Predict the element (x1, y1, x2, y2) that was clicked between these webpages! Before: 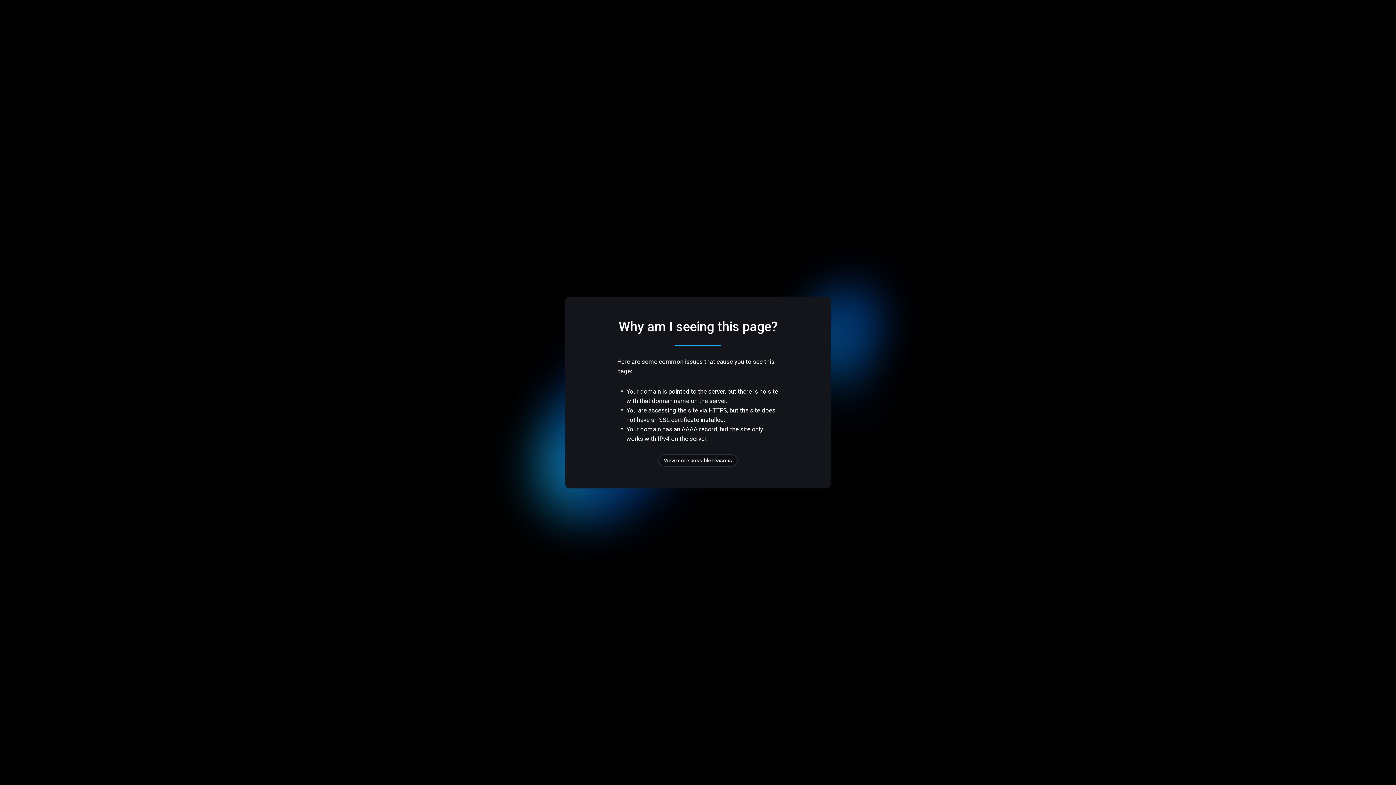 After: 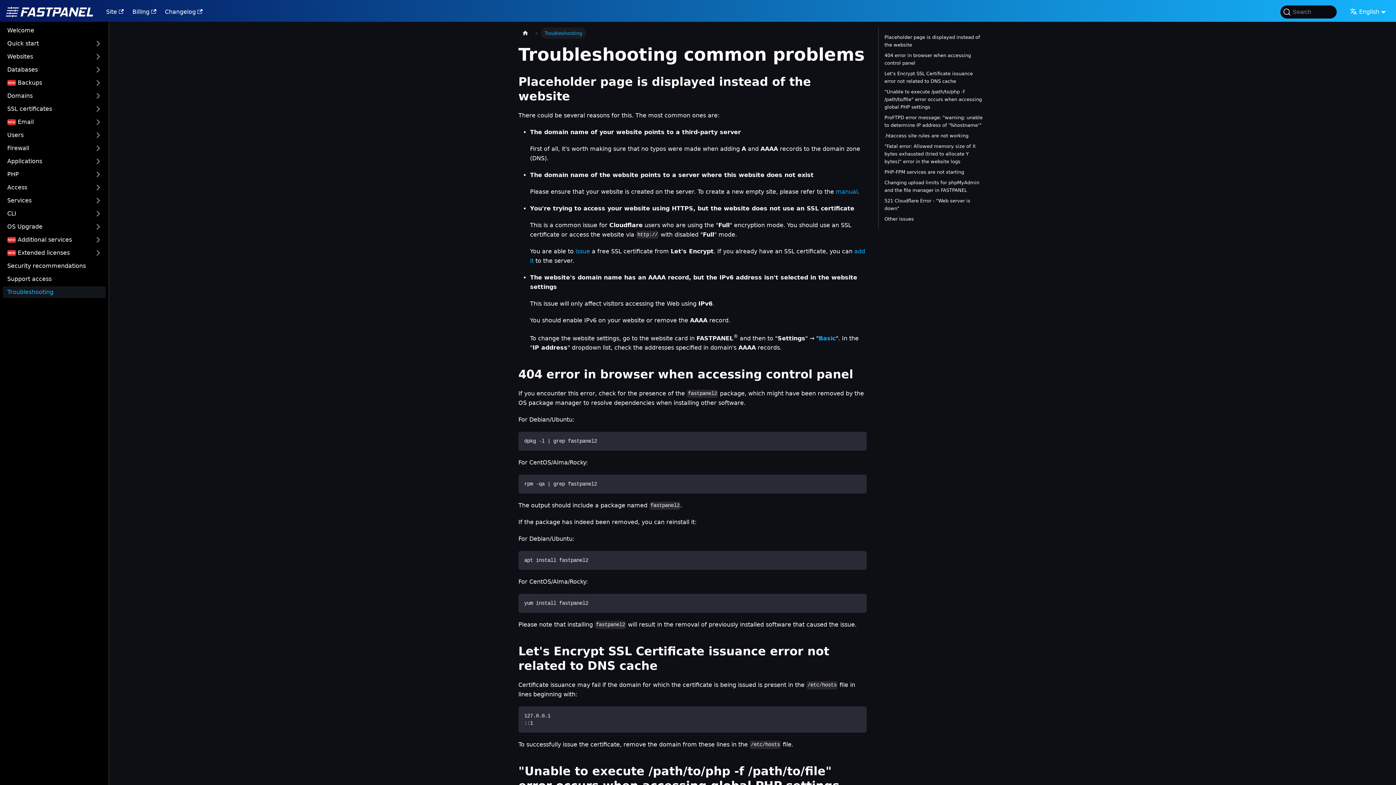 Action: bbox: (658, 454, 737, 466) label: View more possible reasons